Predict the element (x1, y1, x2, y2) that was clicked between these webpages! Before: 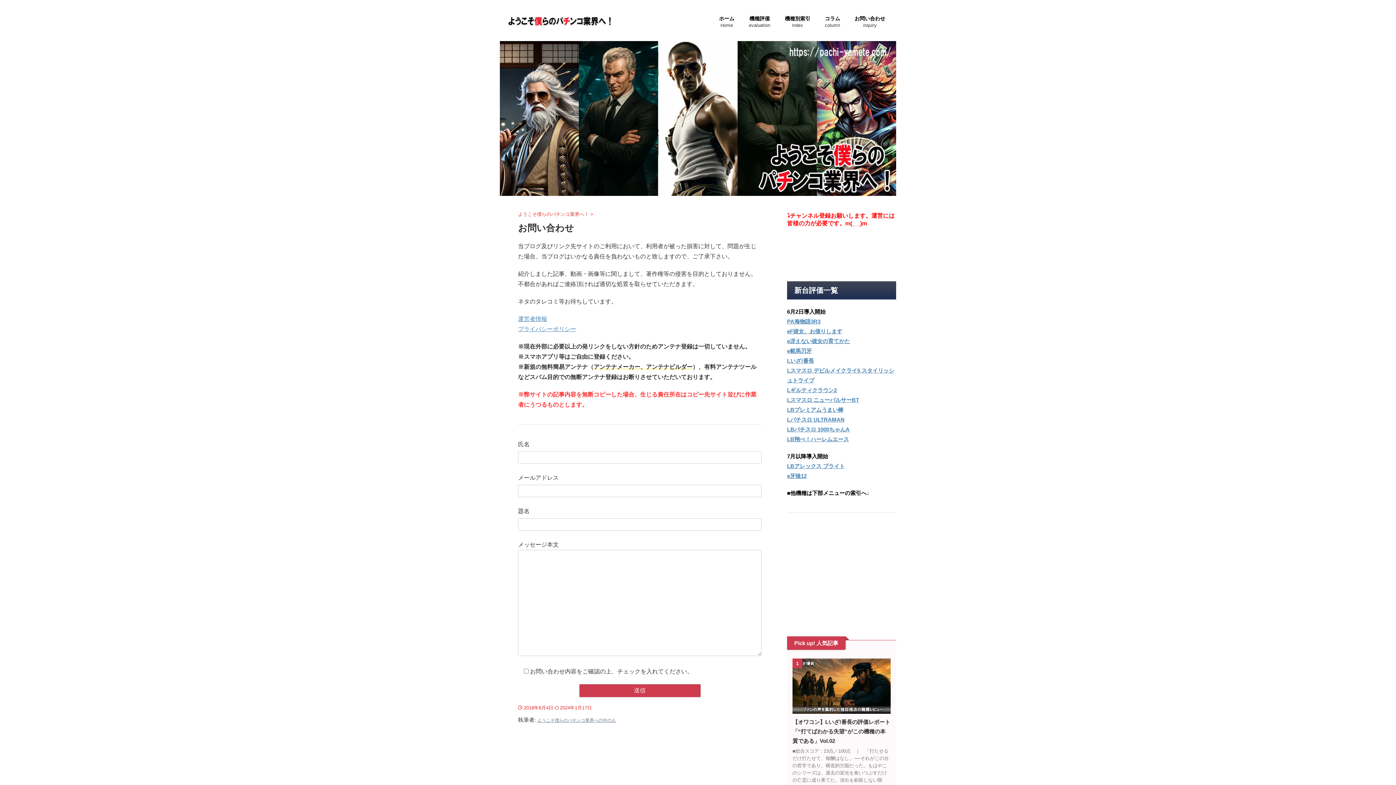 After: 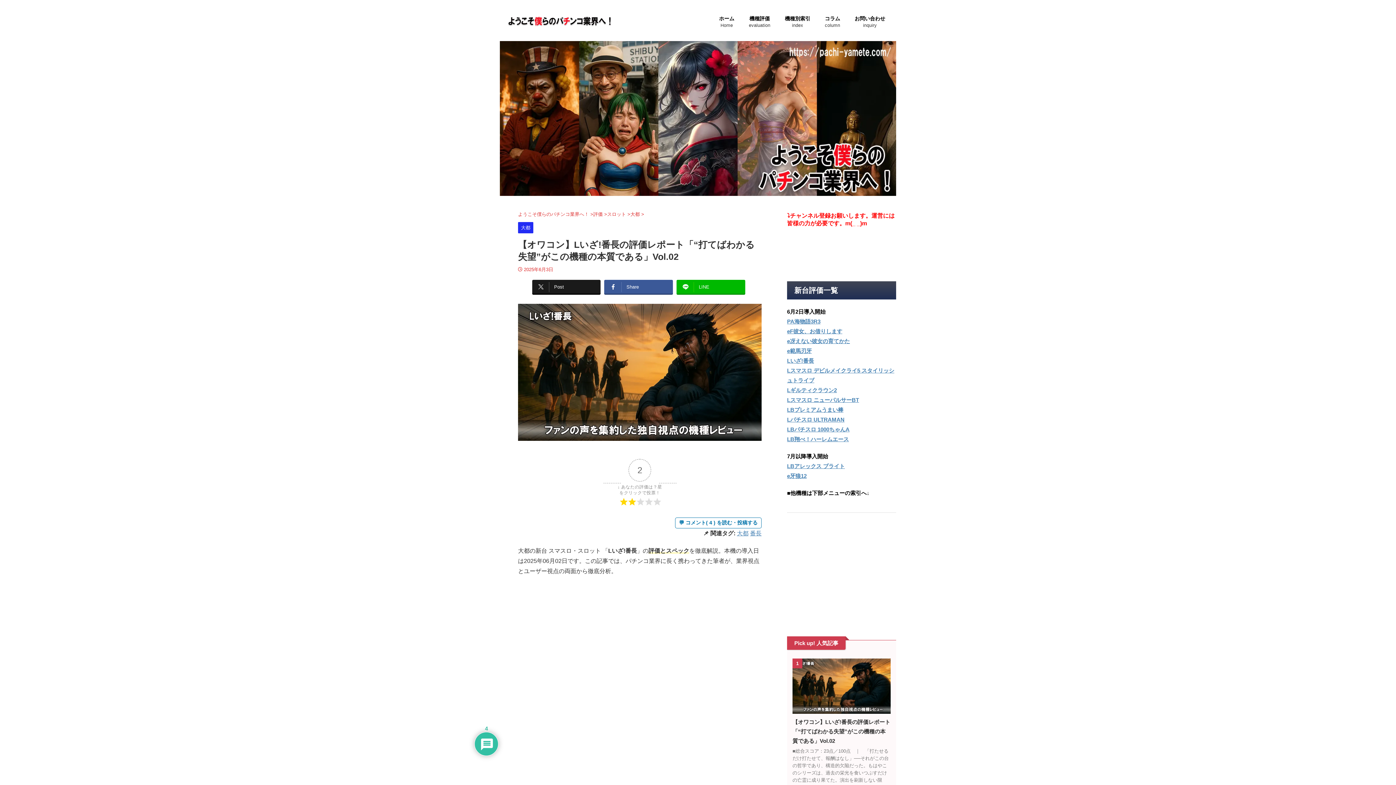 Action: bbox: (792, 719, 890, 744) label: 【オワコン】Lいざ!番長の評価レポート「“打てばわかる失望”がこの機種の本質である」Vol.02